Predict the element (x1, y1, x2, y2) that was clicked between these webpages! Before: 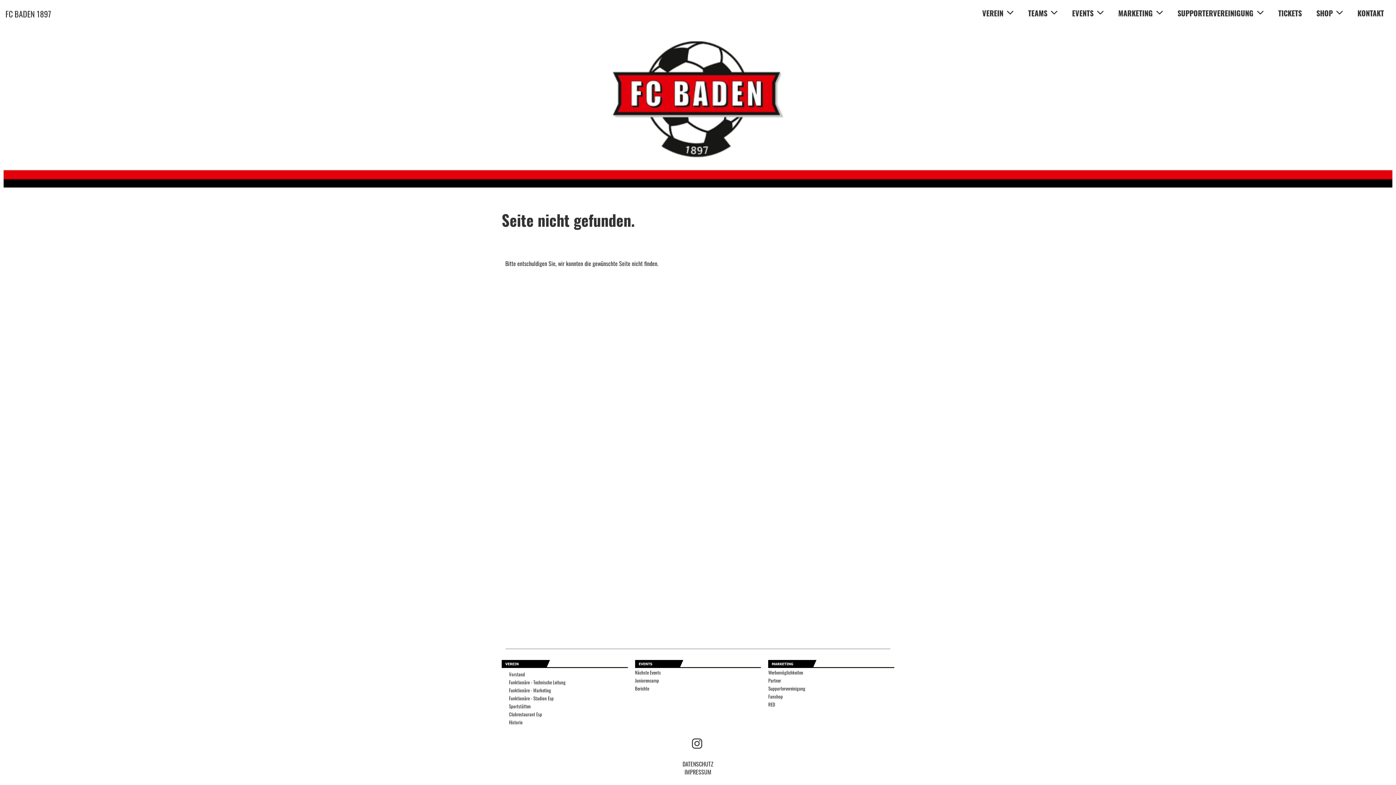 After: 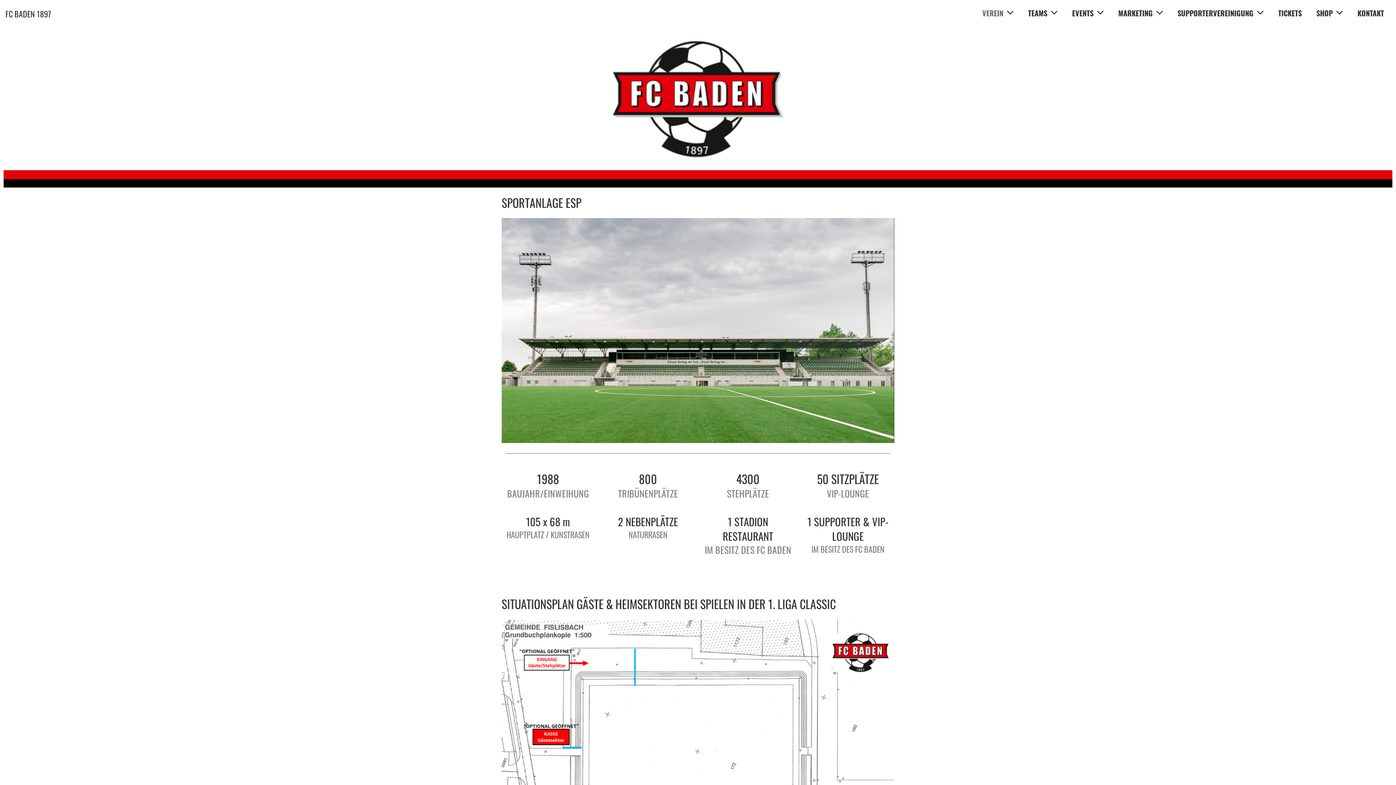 Action: label: Sportstätten bbox: (509, 703, 530, 710)